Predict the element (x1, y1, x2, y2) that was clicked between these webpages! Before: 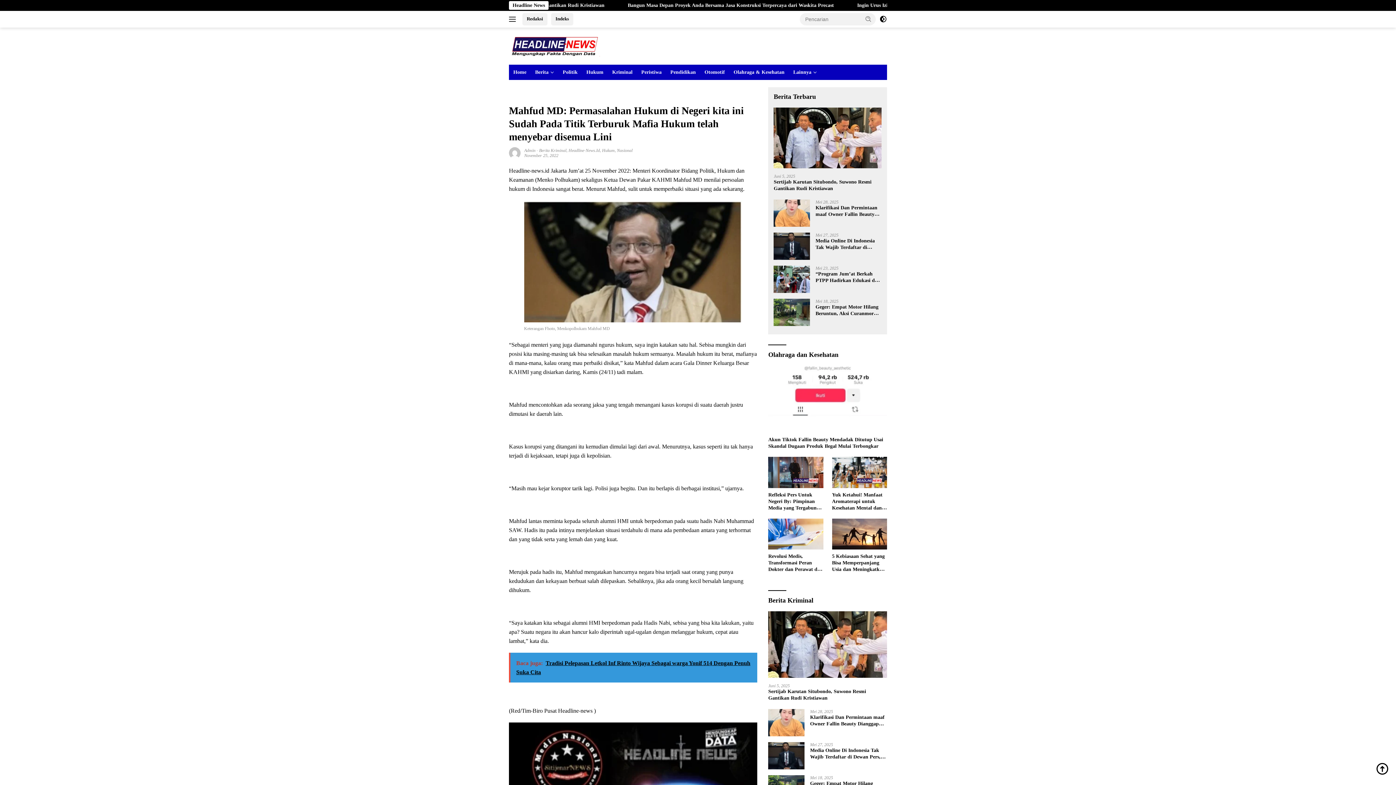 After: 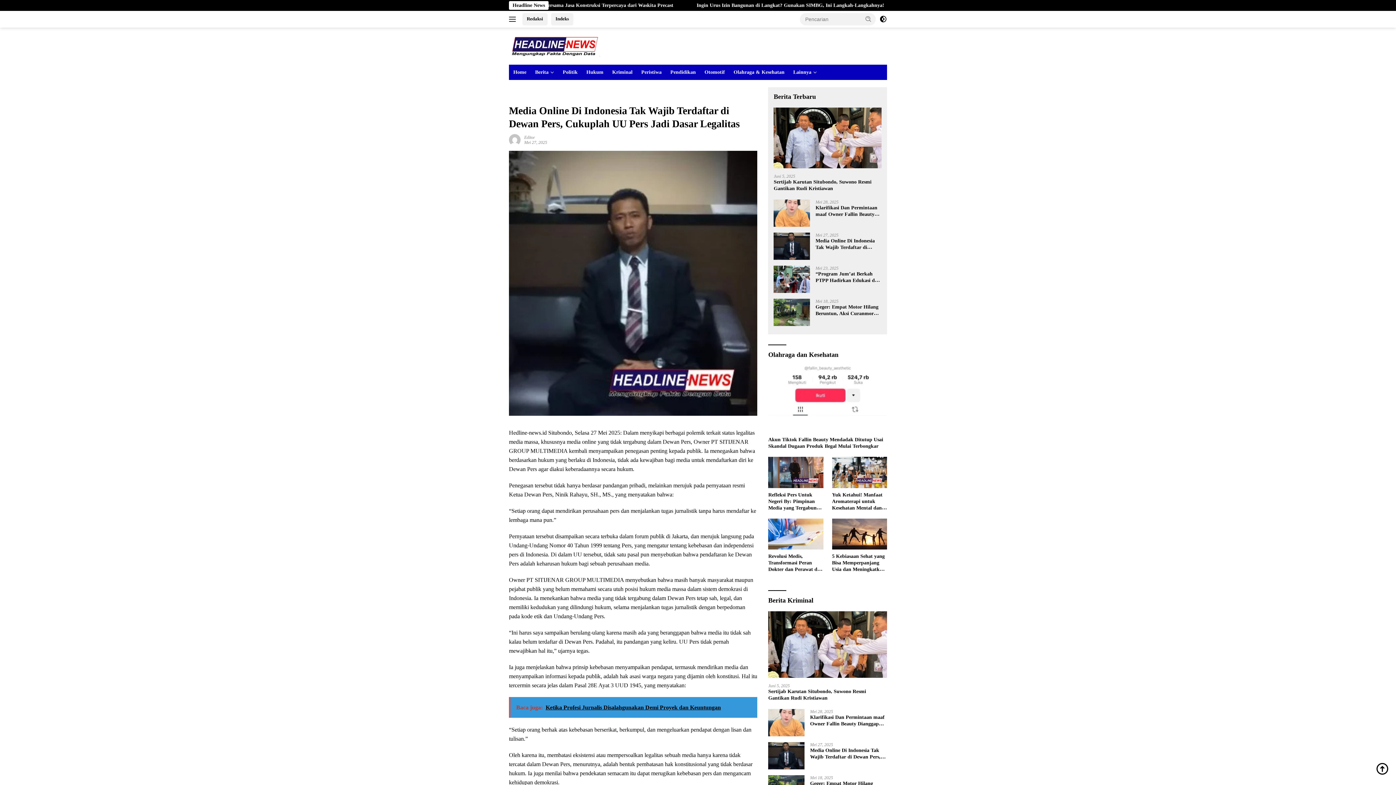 Action: label: Media Online Di Indonesia Tak Wajib Terdaftar di Dewan Pers, Cukuplah UU Pers Jadi Dasar Legalitas bbox: (810, 747, 887, 760)